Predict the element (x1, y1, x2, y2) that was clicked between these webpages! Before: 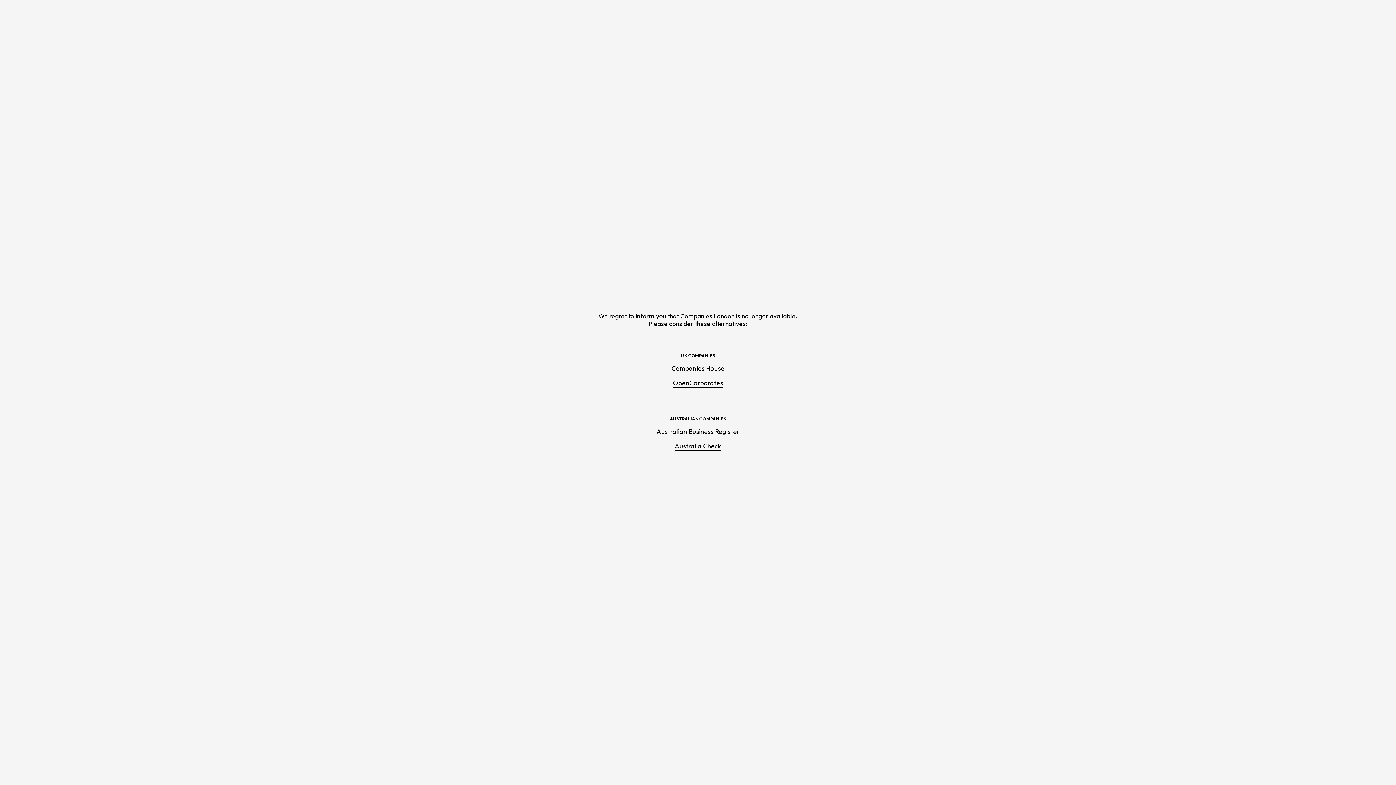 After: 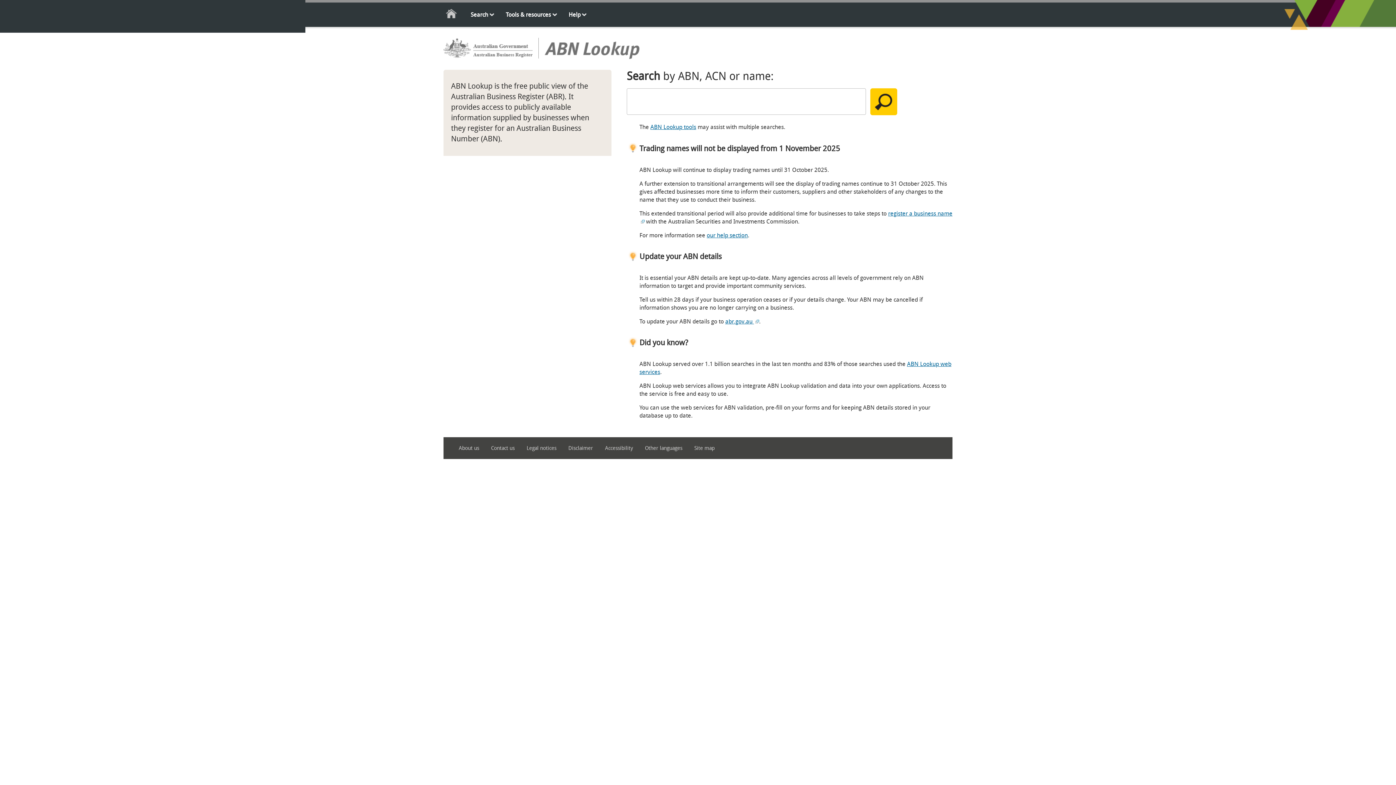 Action: bbox: (656, 427, 739, 436) label: Australian Business Register